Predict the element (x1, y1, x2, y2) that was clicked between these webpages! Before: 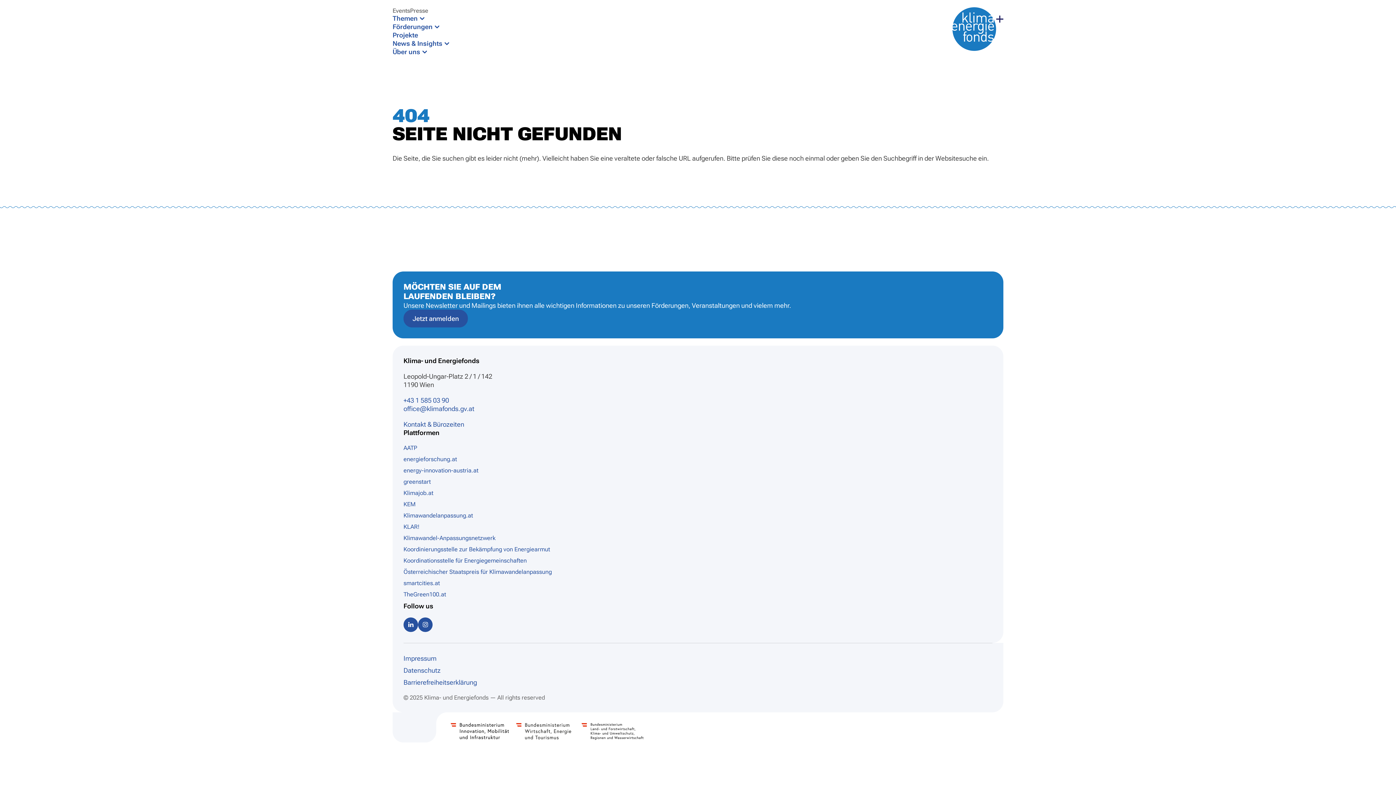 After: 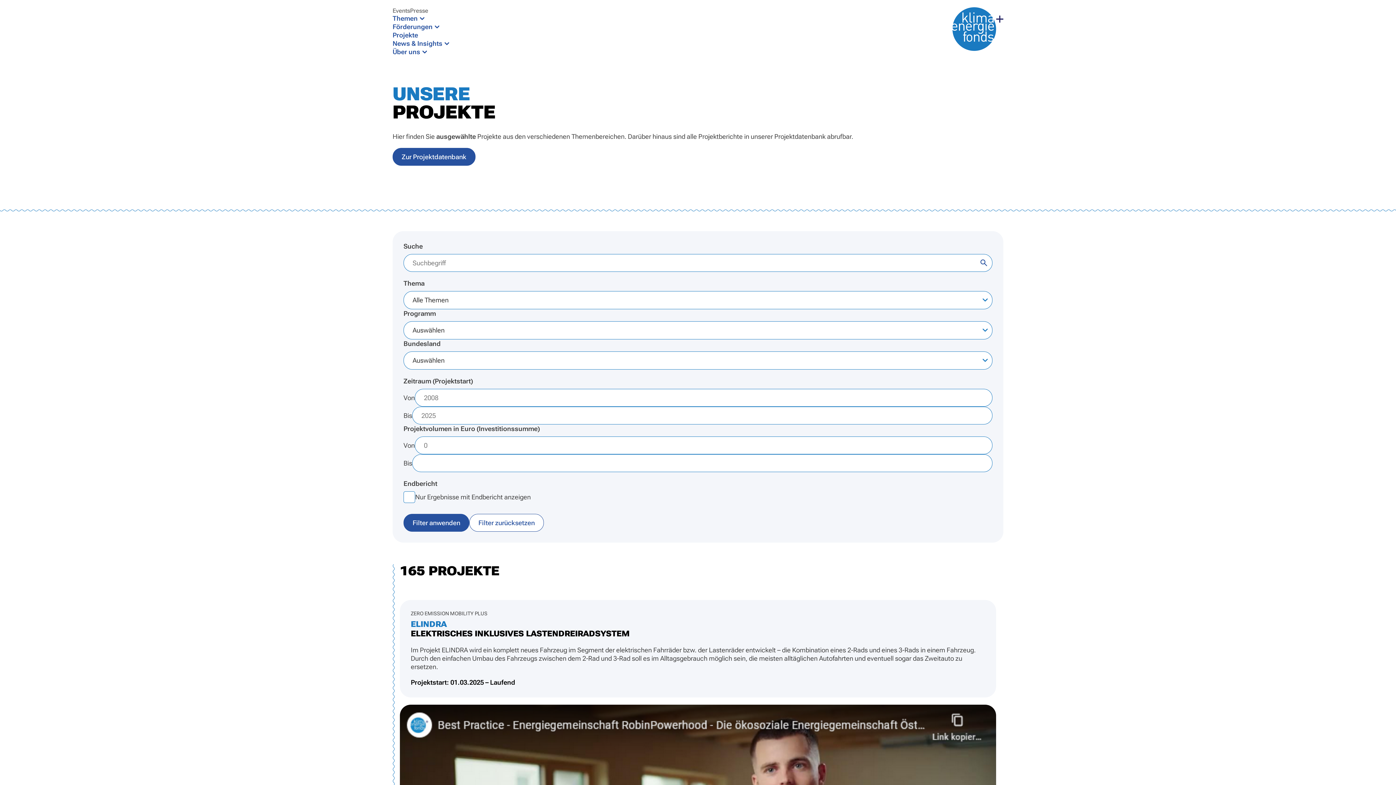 Action: bbox: (392, 30, 952, 39) label: Projekte